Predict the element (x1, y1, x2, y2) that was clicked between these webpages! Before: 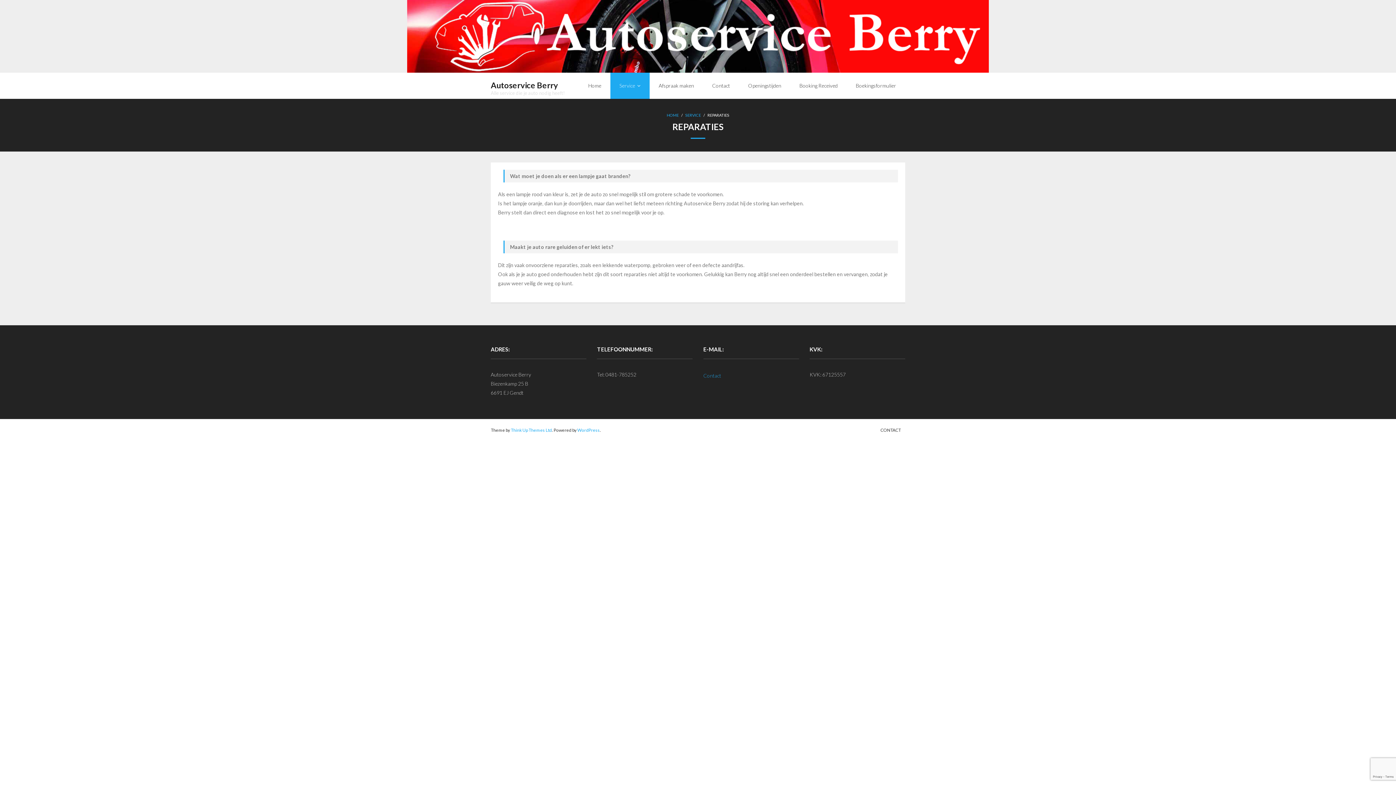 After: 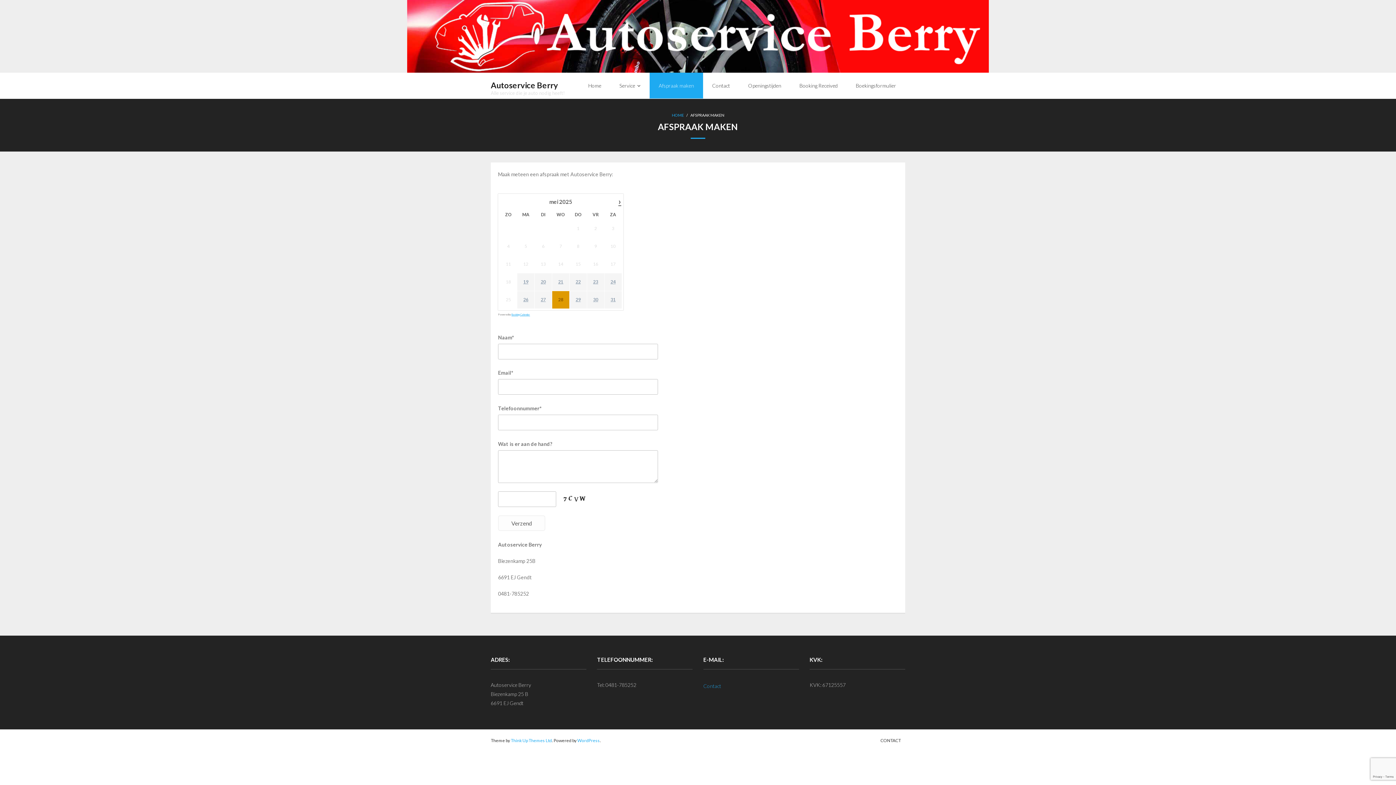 Action: label: Afspraak maken bbox: (649, 72, 703, 98)